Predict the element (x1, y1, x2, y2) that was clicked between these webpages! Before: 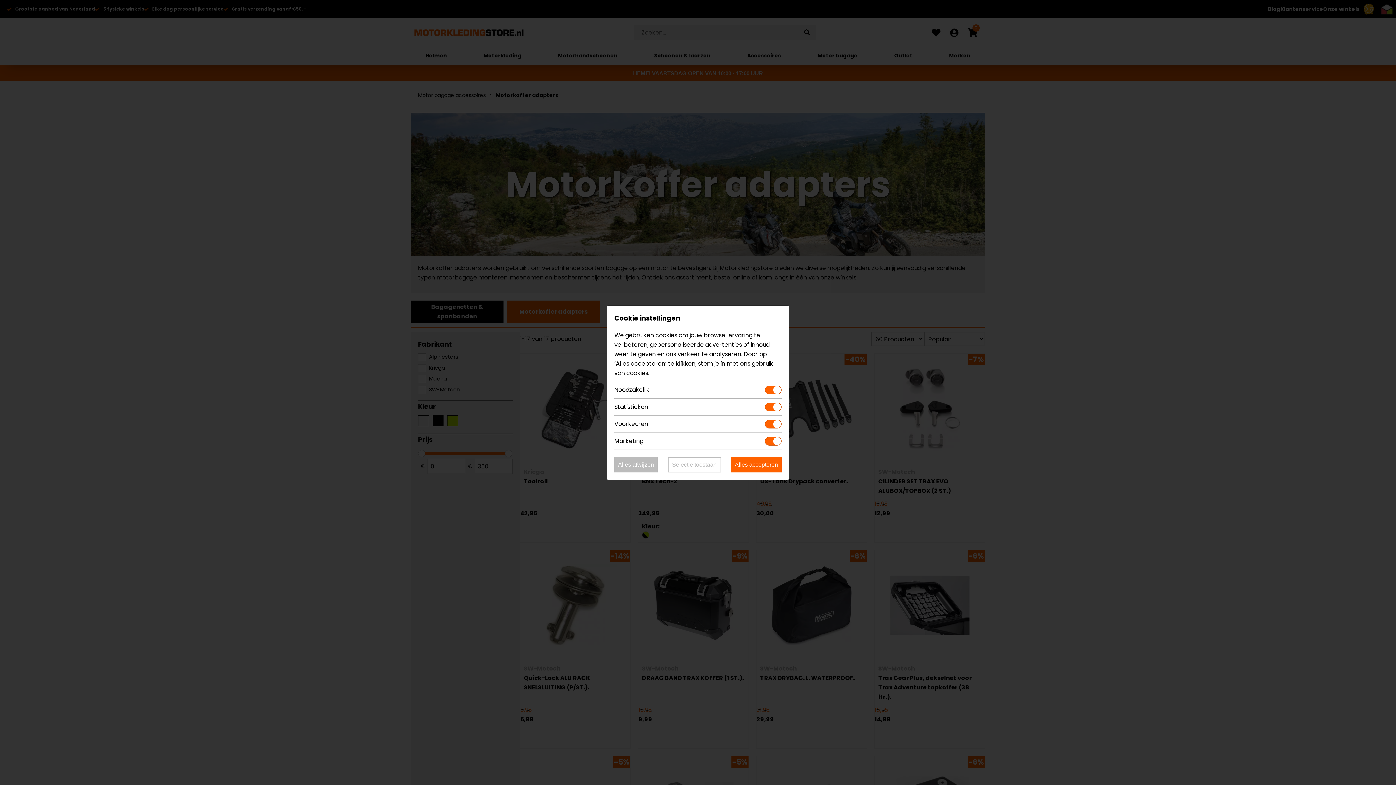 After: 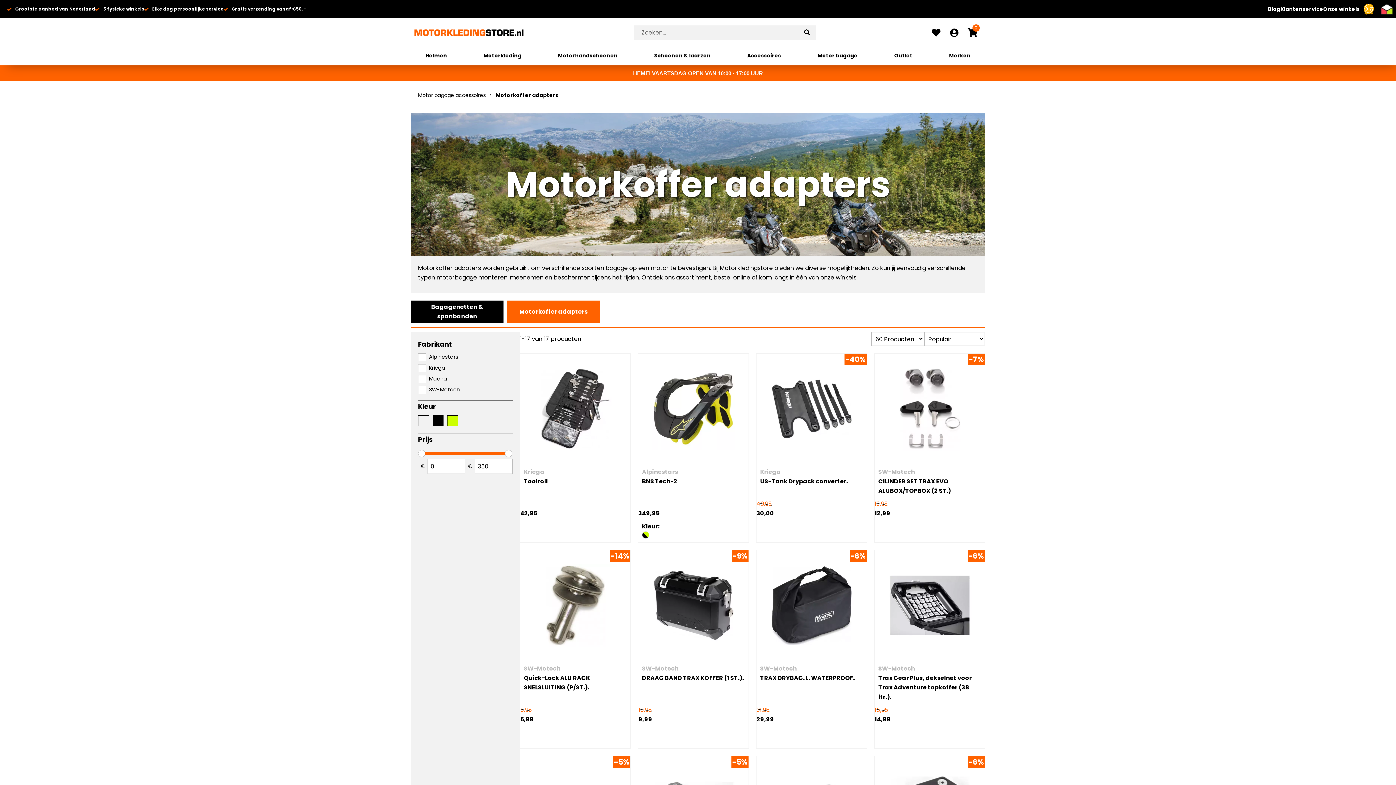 Action: bbox: (667, 457, 721, 472) label: Selectie toestaan